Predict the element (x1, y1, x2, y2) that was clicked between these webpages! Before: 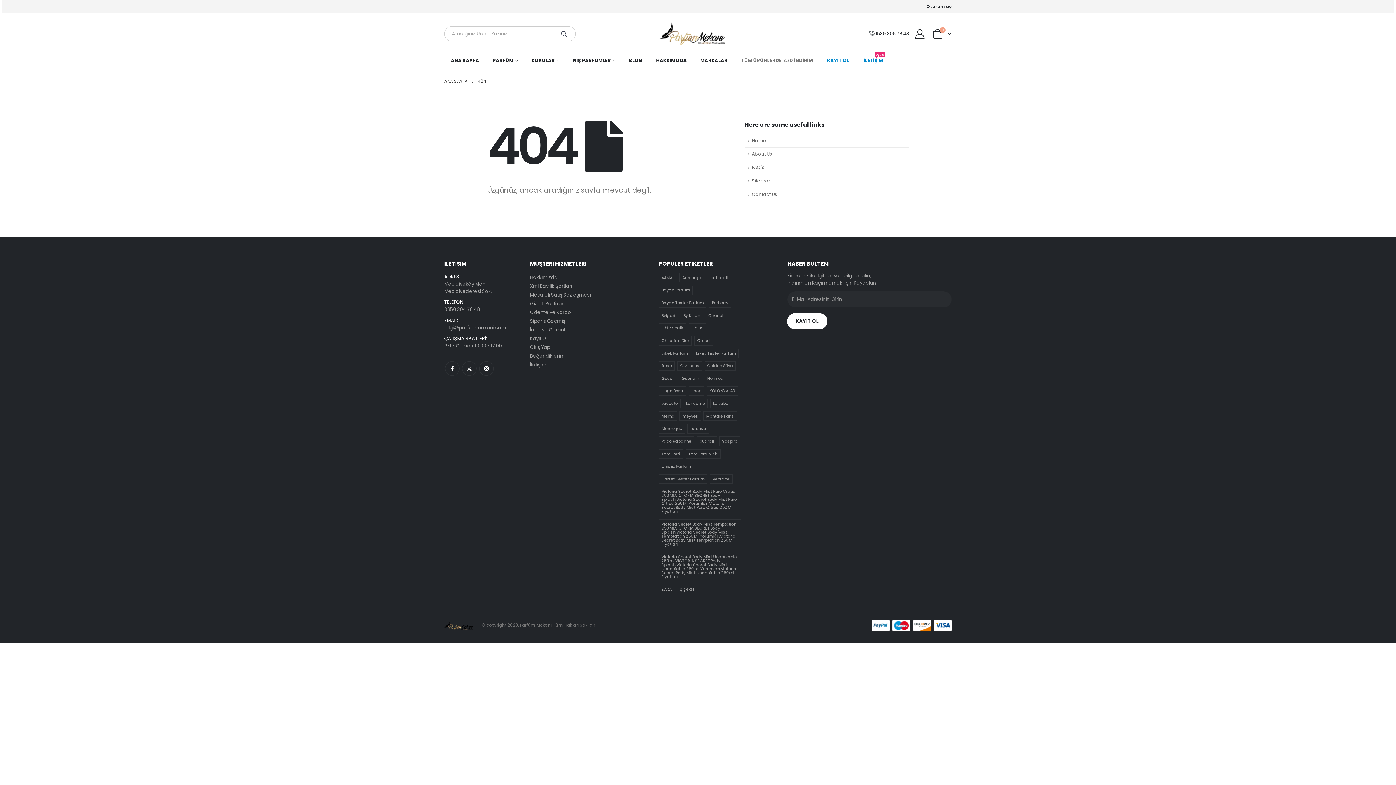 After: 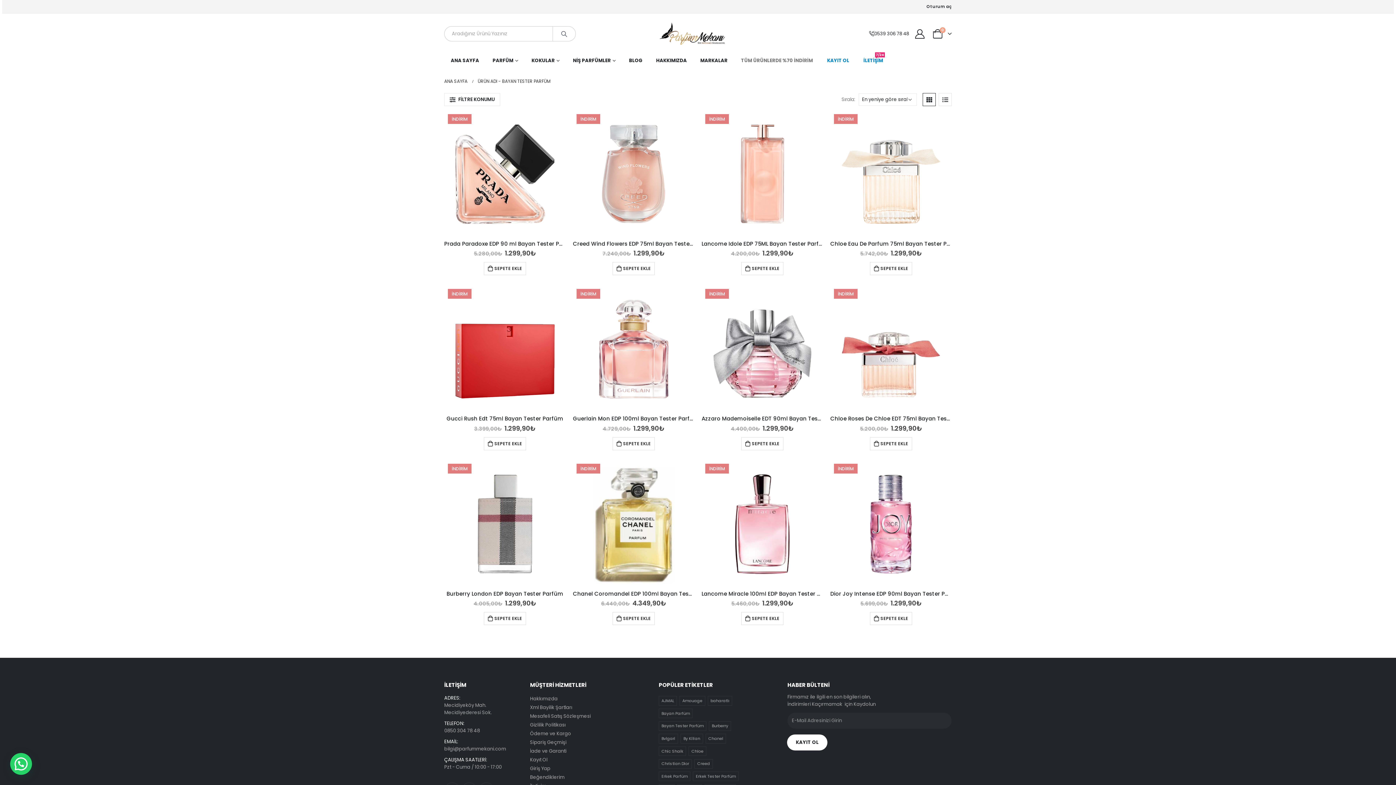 Action: bbox: (658, 298, 706, 307) label: Bayan Tester Parfüm (70 ürün)